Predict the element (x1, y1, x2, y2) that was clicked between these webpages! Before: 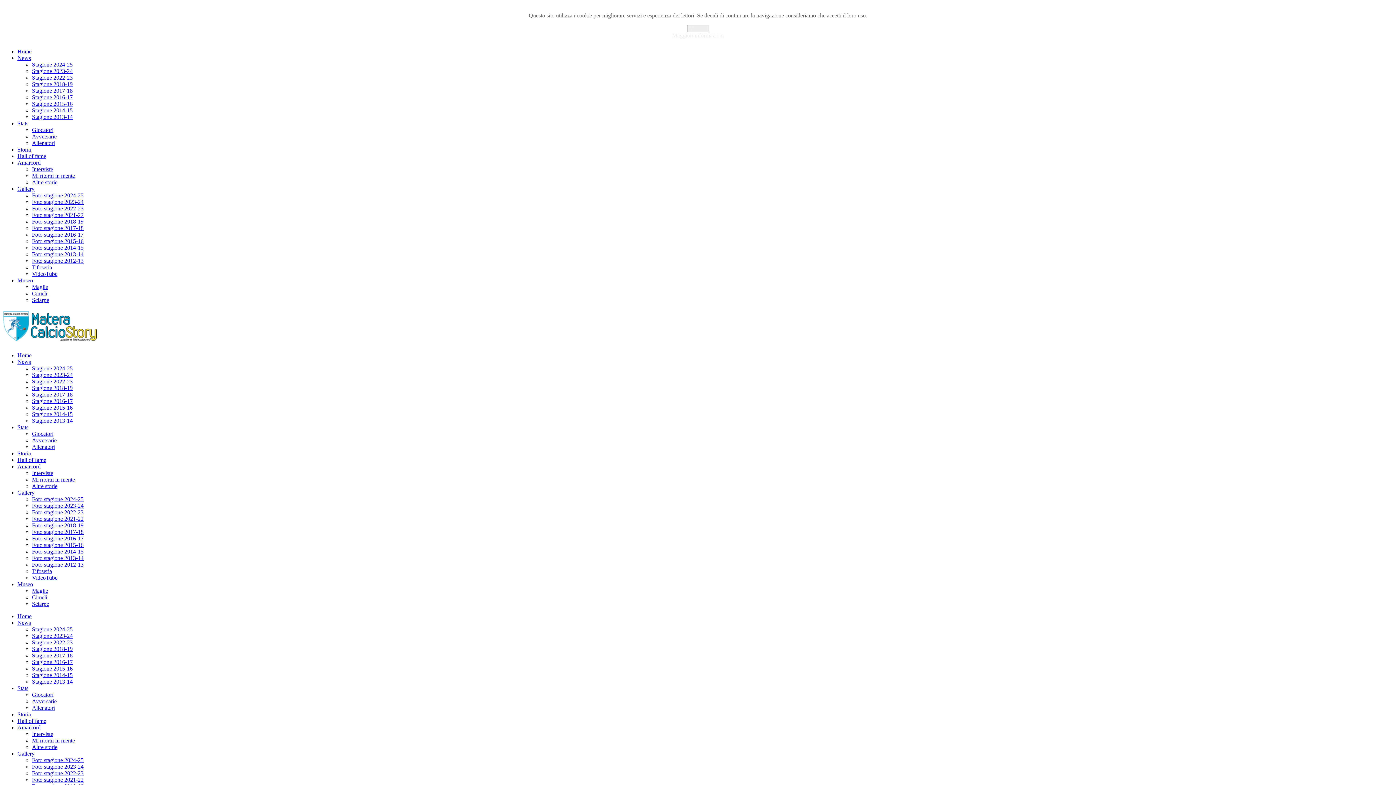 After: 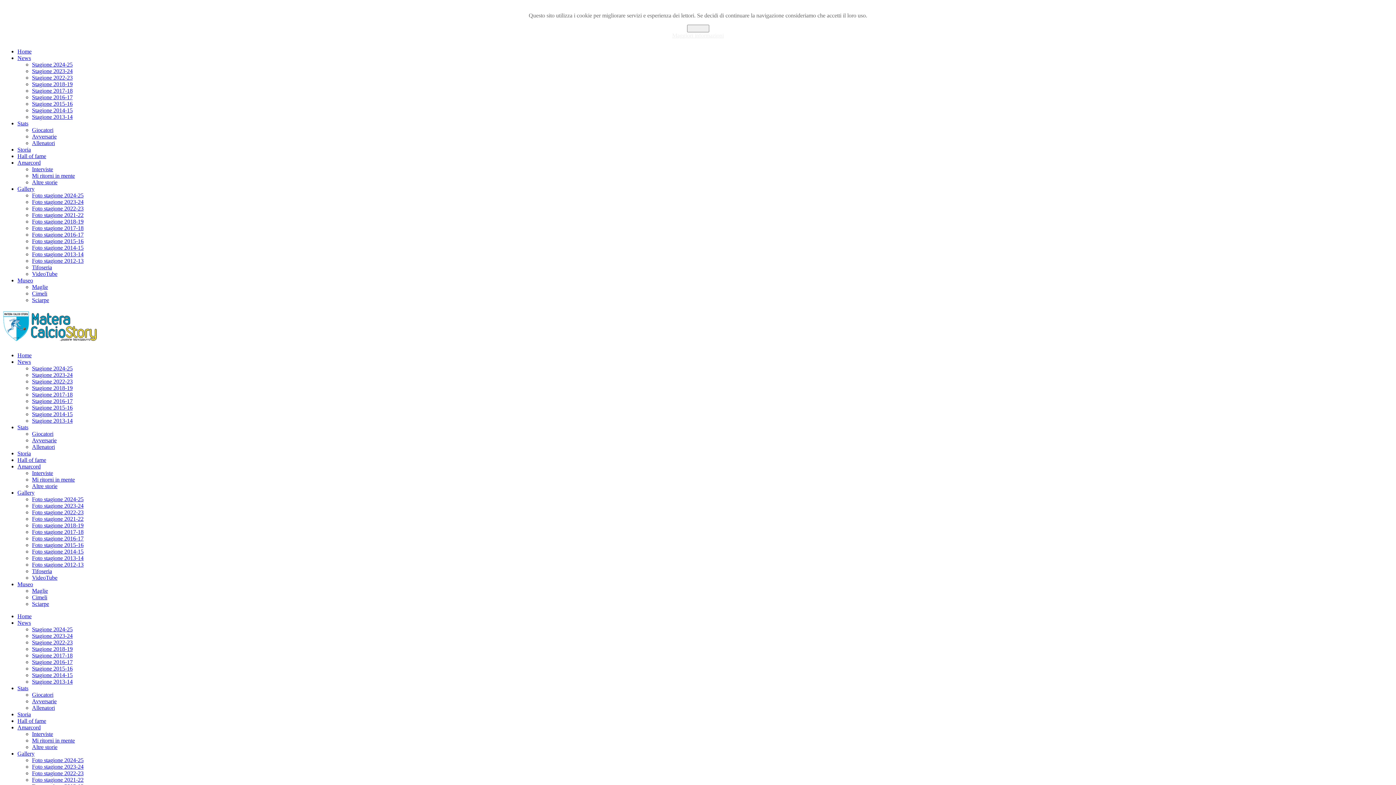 Action: bbox: (32, 270, 57, 277) label: VideoTube